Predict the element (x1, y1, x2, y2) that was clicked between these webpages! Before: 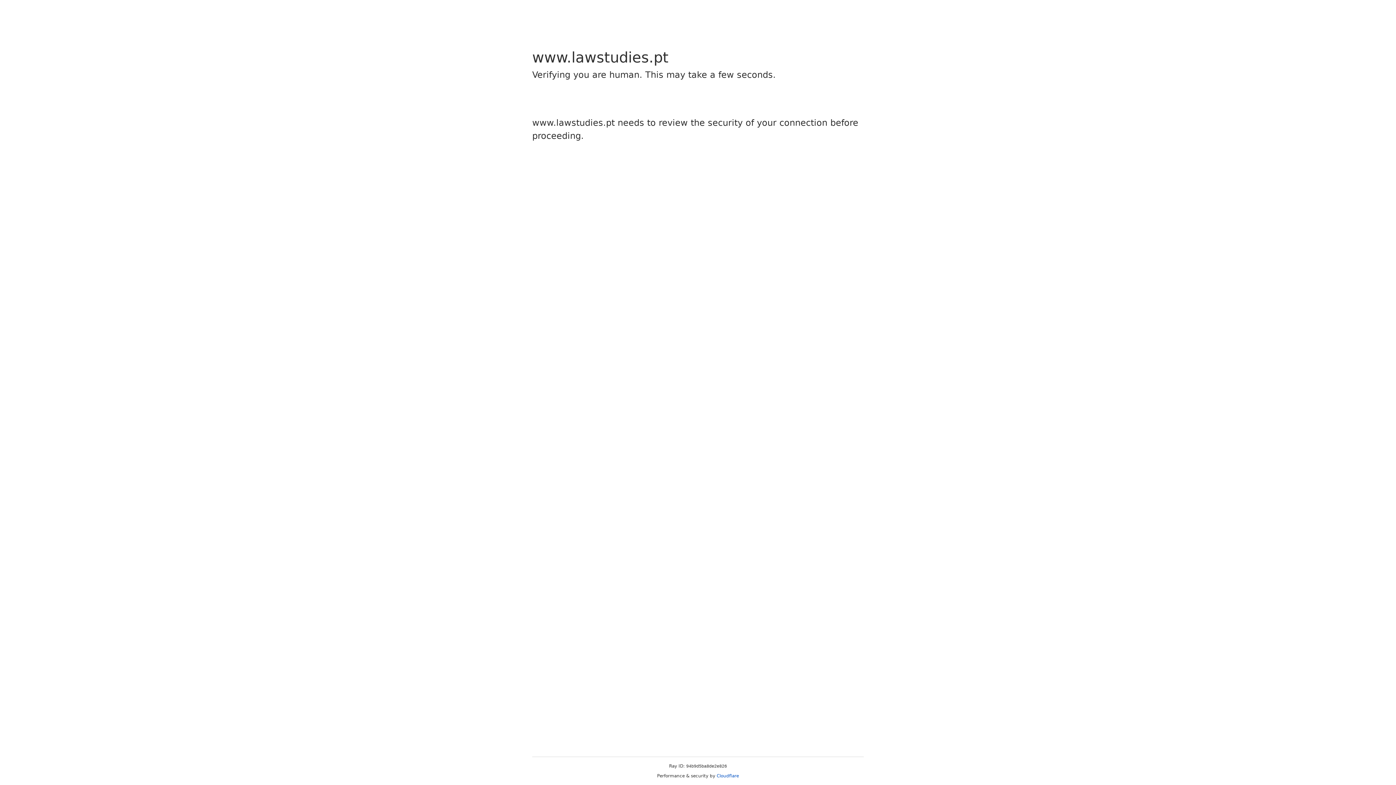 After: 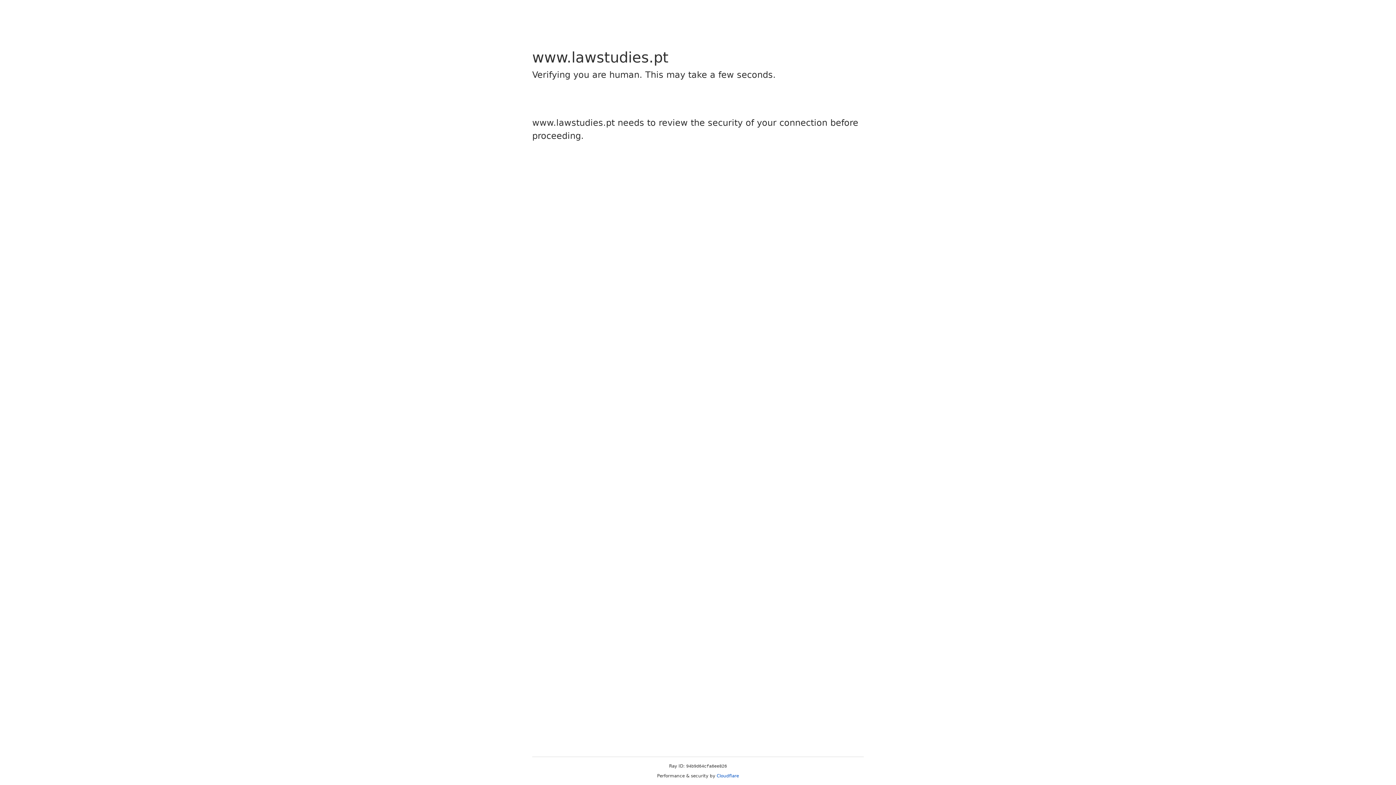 Action: bbox: (716, 773, 739, 778) label: Cloudflare